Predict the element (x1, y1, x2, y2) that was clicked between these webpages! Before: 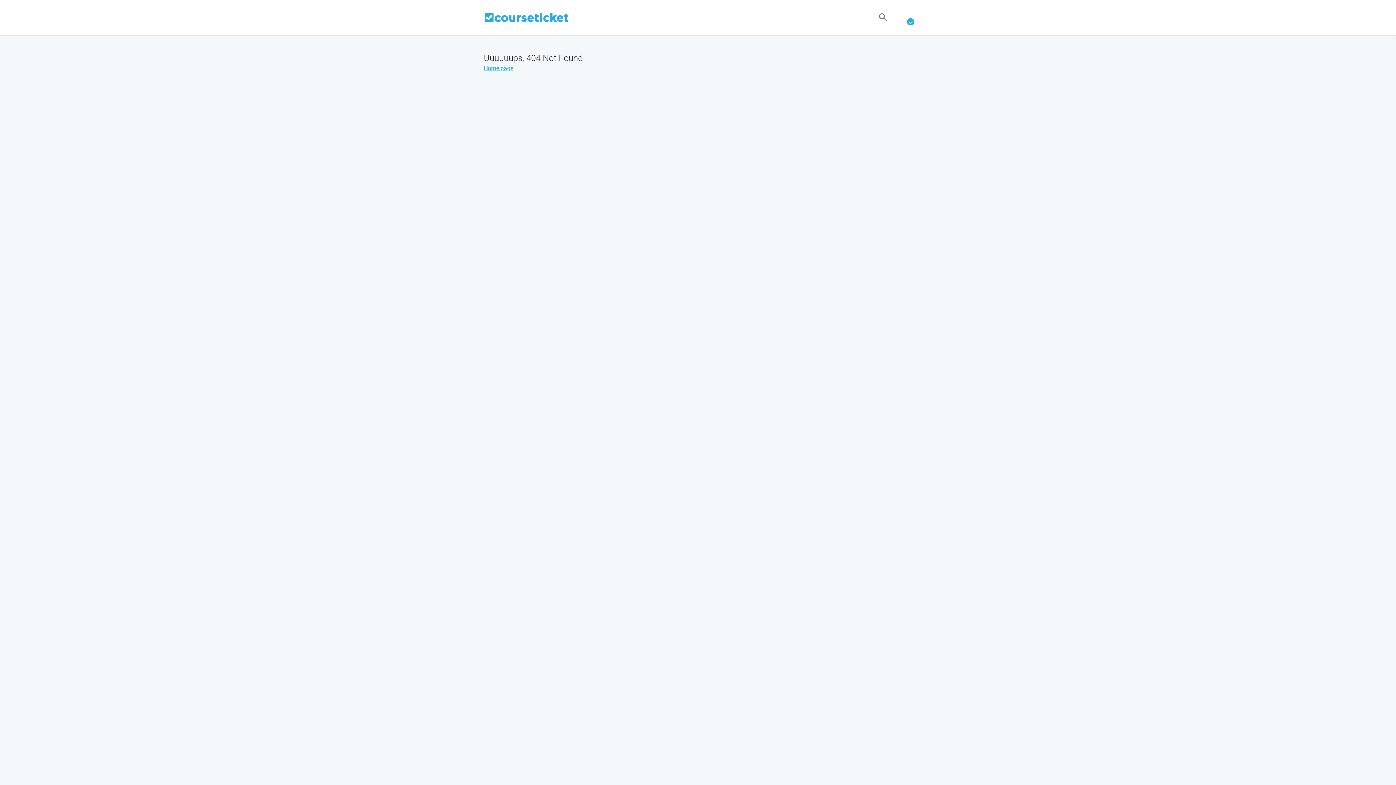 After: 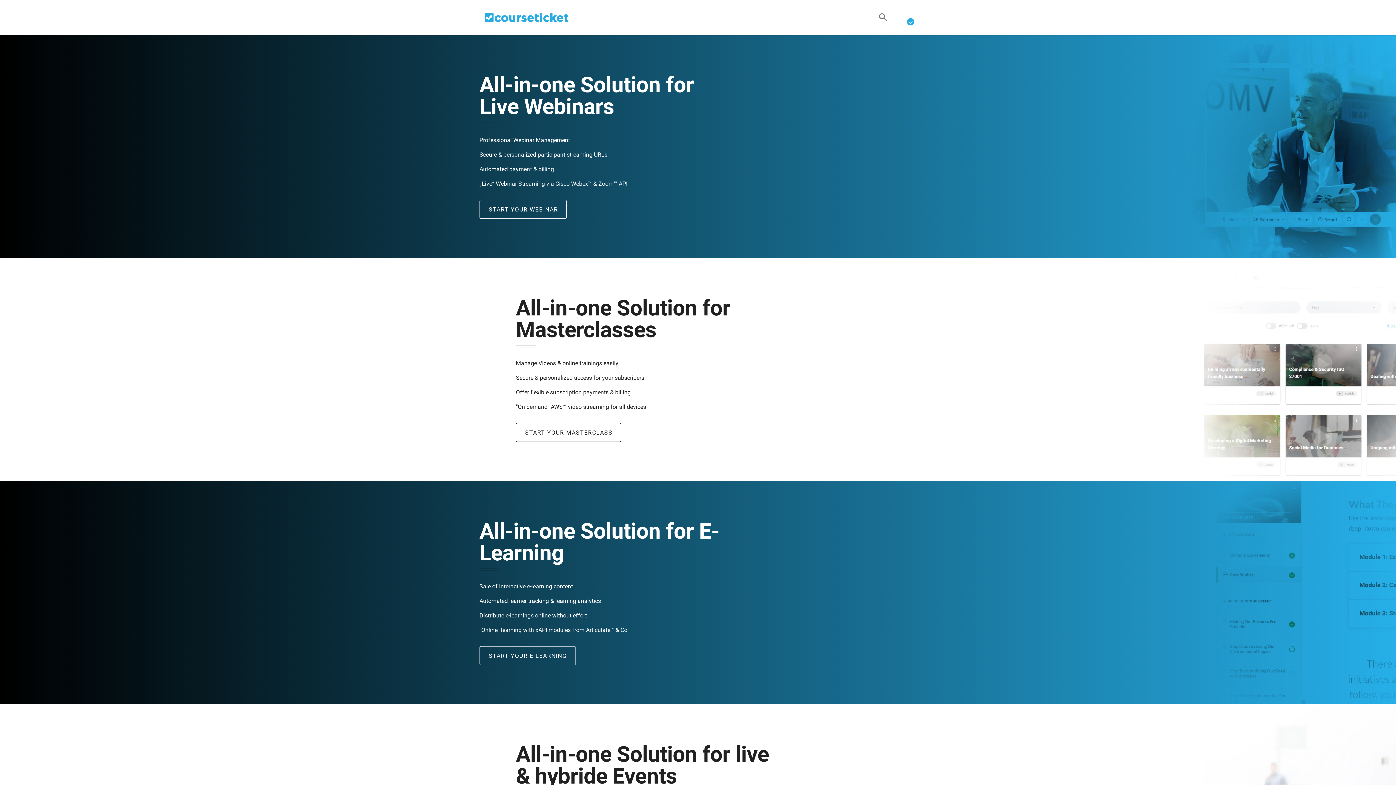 Action: bbox: (483, 64, 513, 71) label: Home page